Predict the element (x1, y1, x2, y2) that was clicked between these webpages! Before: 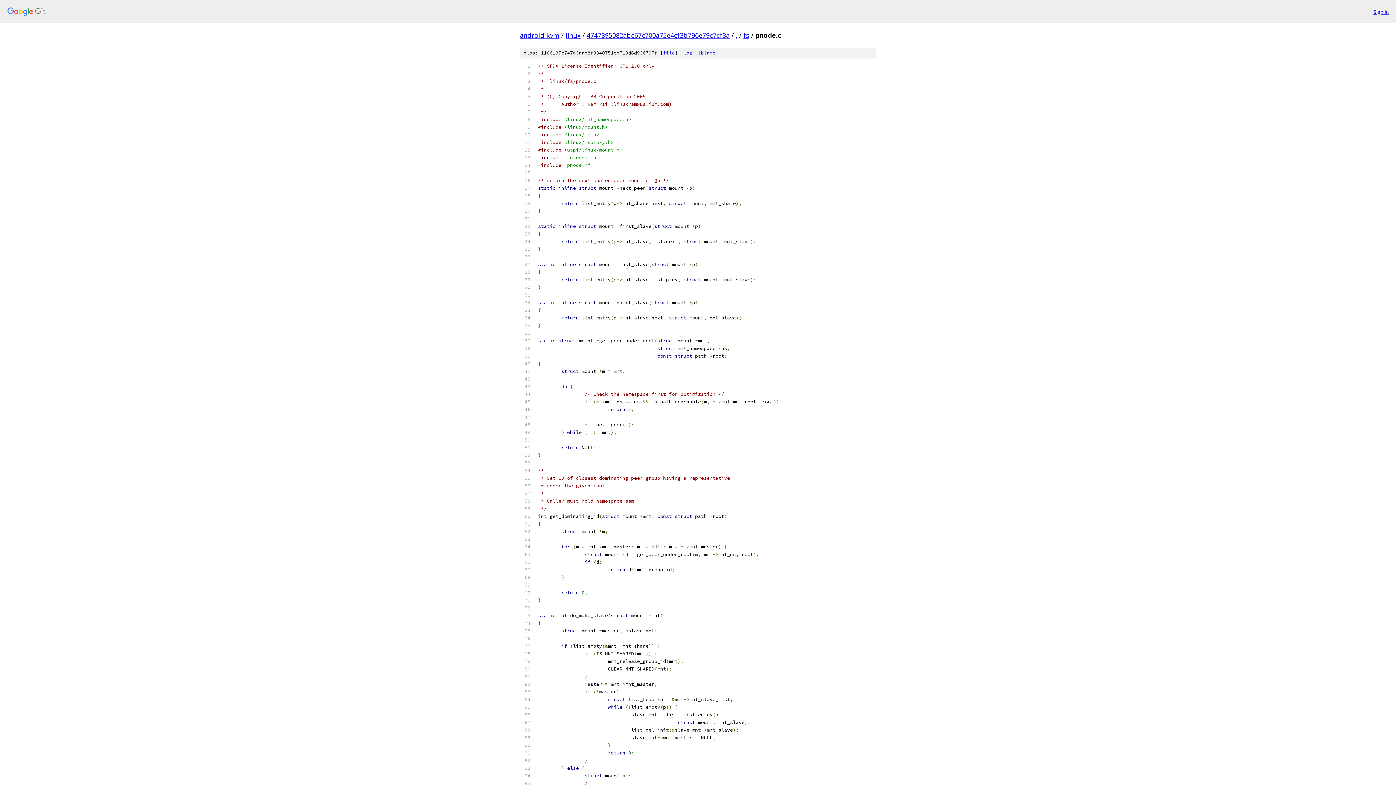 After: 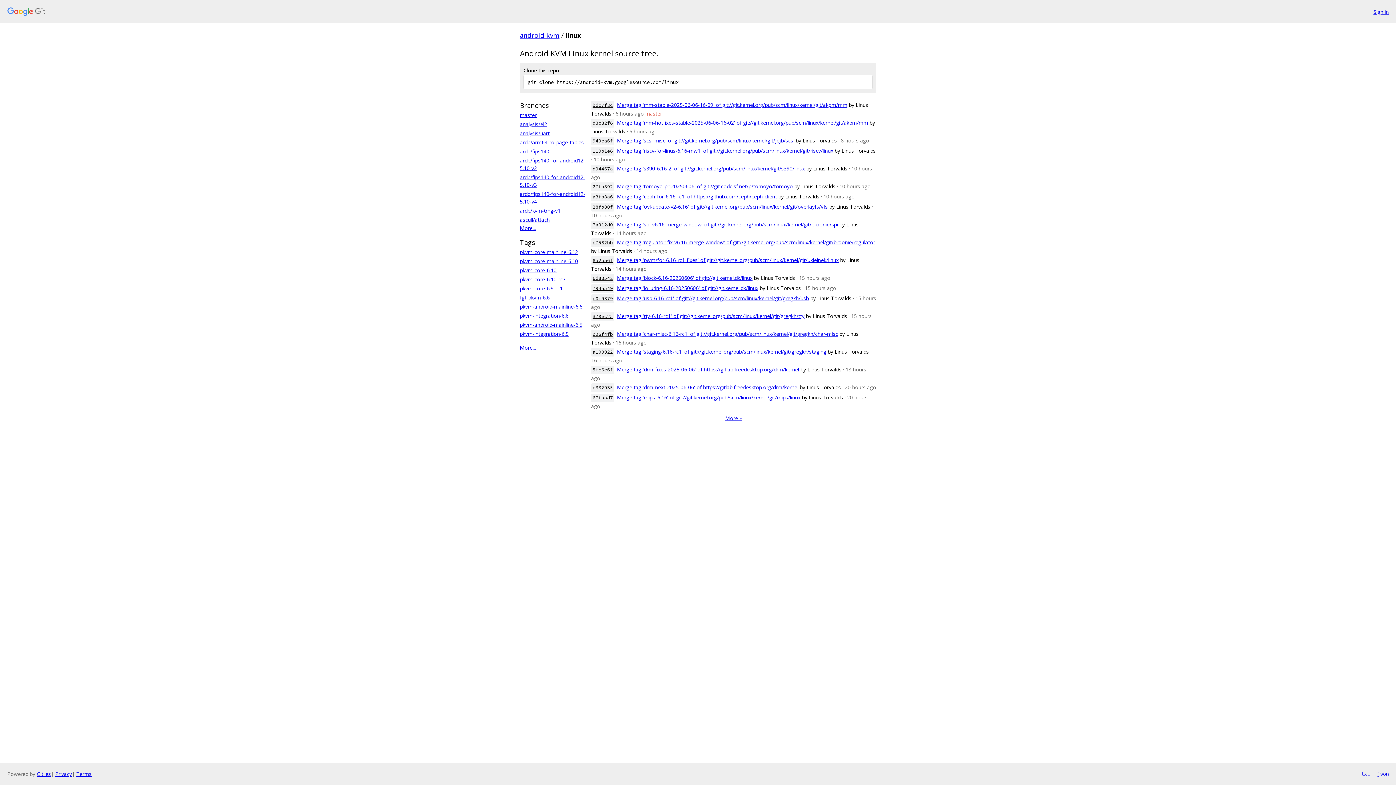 Action: label: linux bbox: (565, 30, 580, 39)